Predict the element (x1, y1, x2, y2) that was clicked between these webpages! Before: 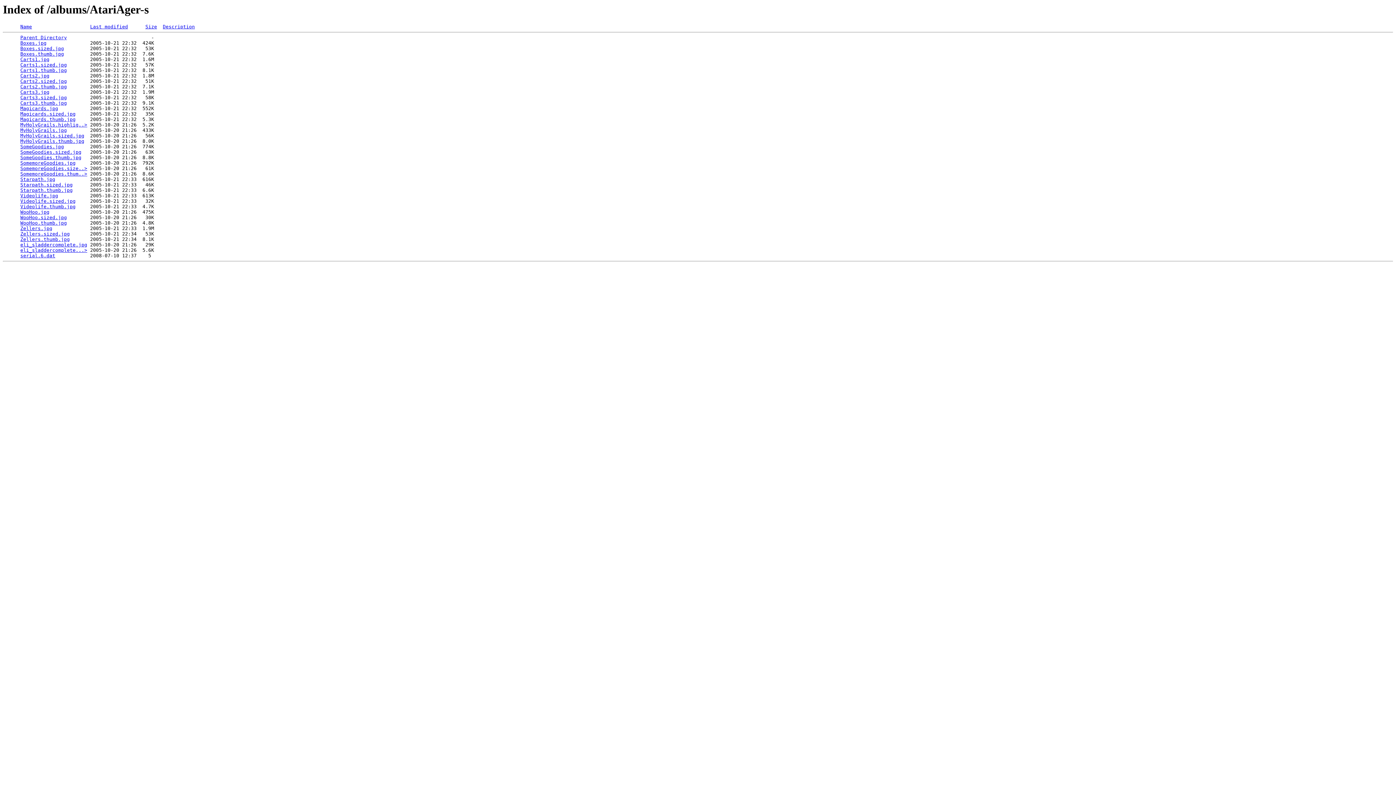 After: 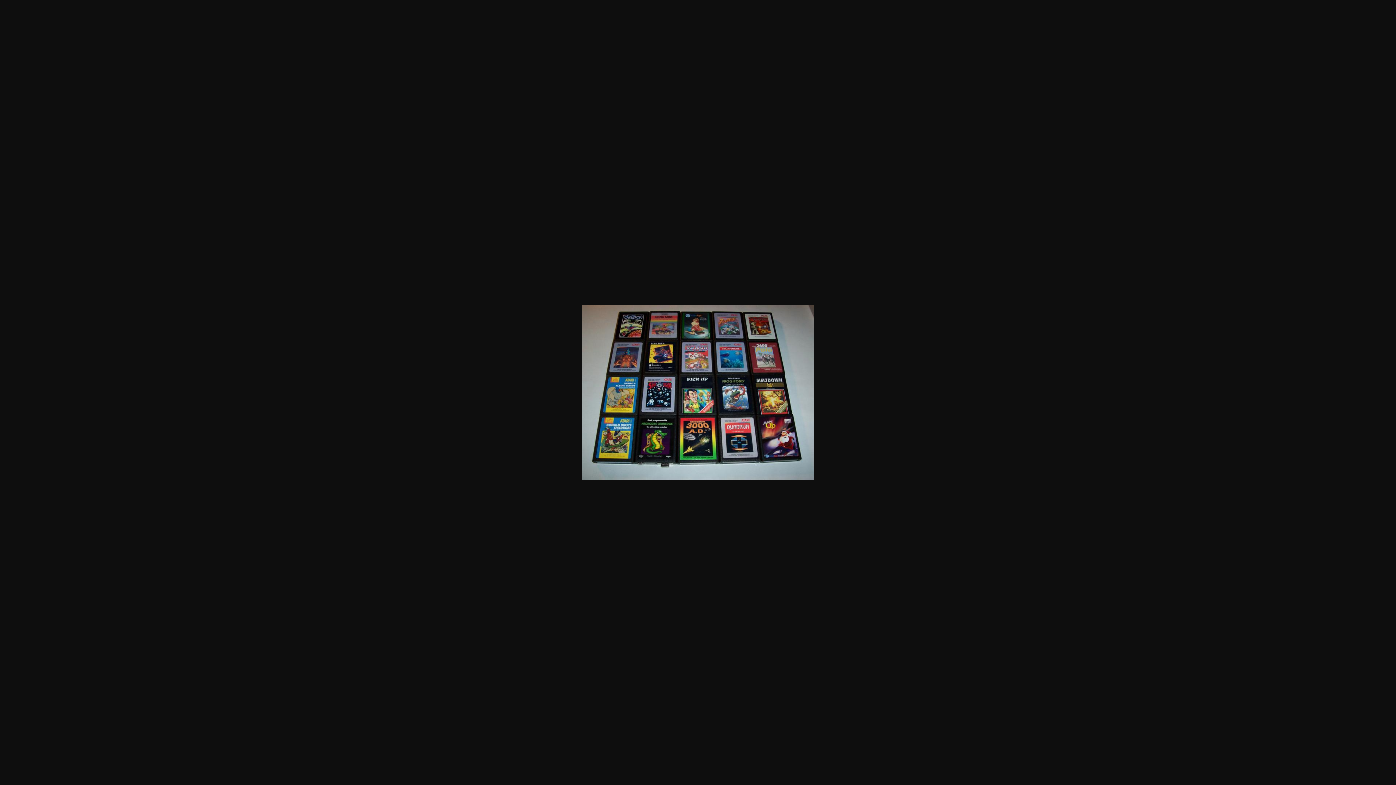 Action: bbox: (20, 165, 87, 171) label: SomemoreGoodies.size..>